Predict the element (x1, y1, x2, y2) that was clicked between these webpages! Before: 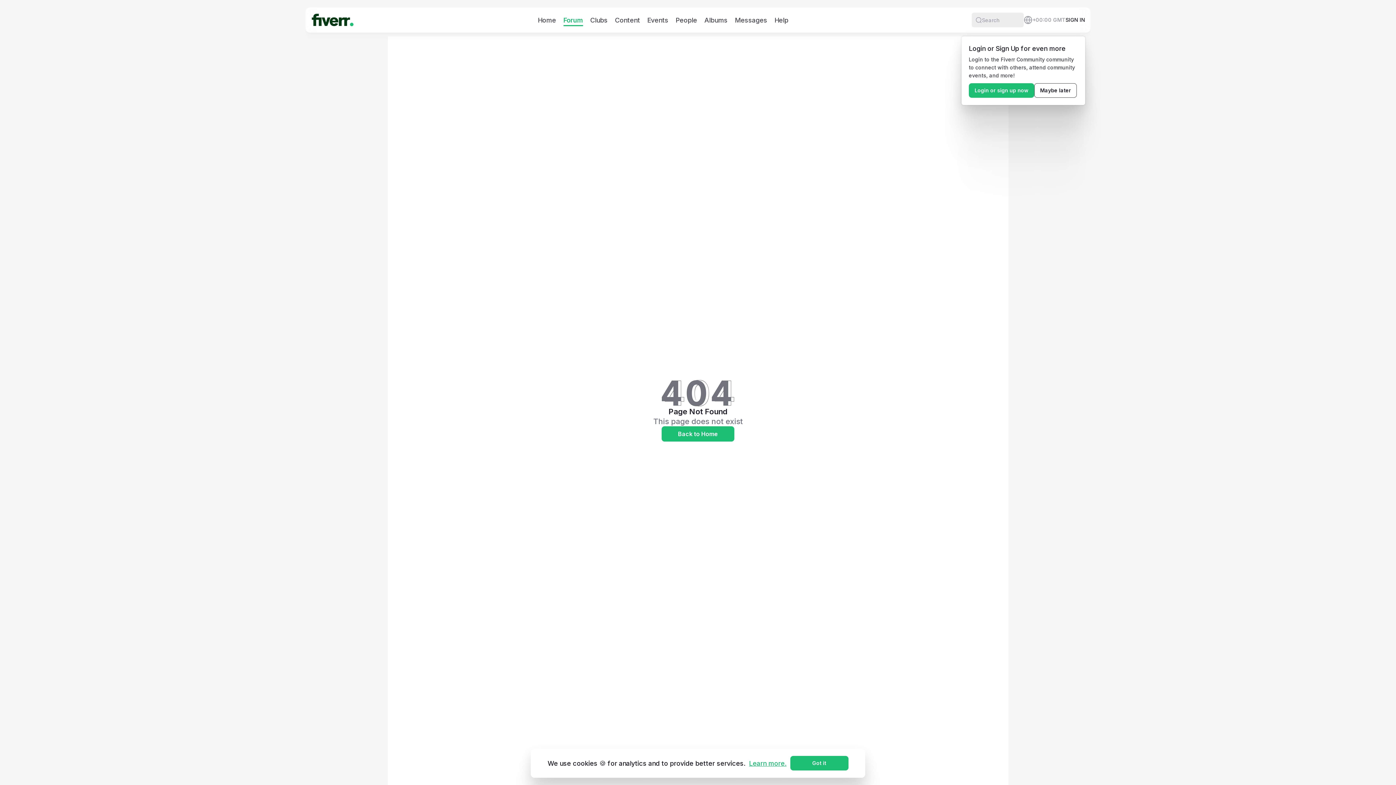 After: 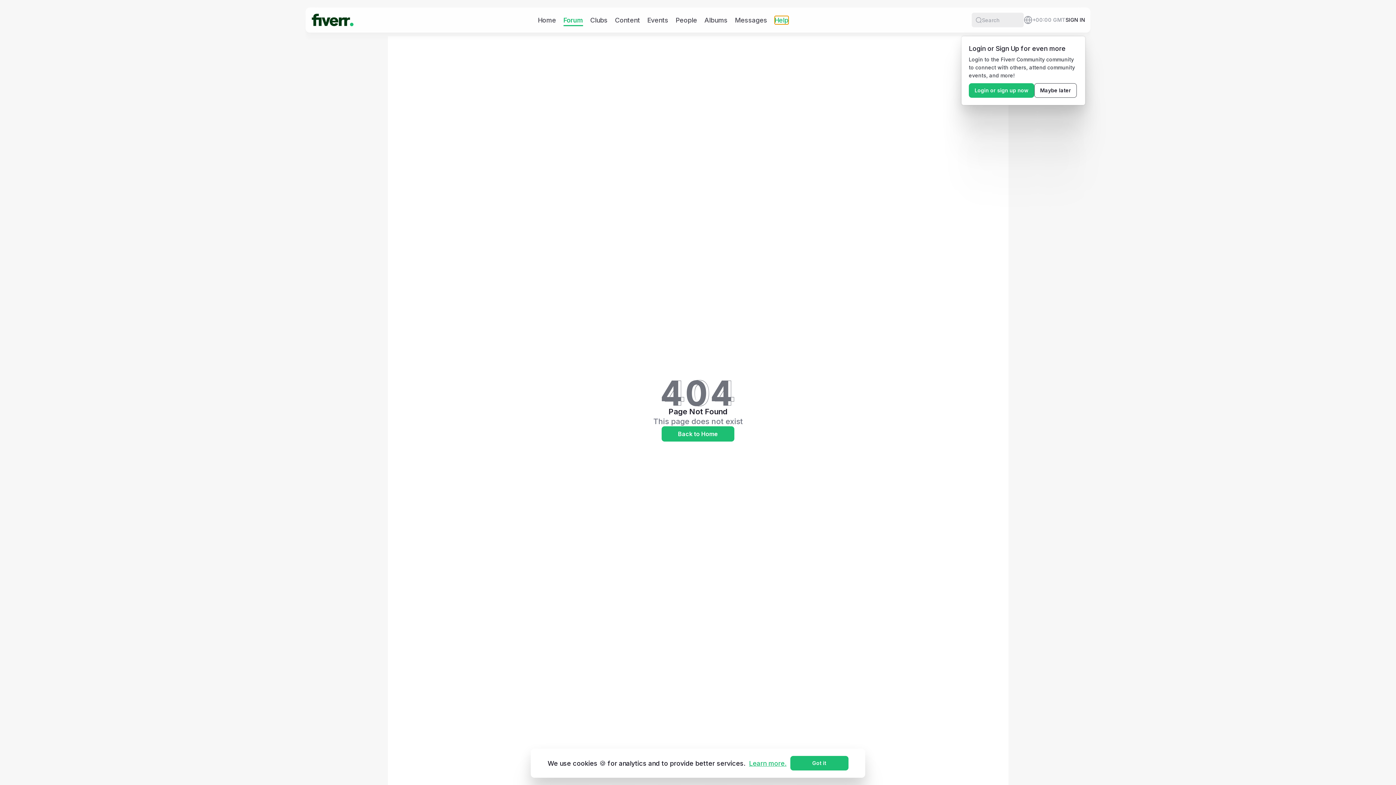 Action: bbox: (774, 15, 788, 24) label: Help